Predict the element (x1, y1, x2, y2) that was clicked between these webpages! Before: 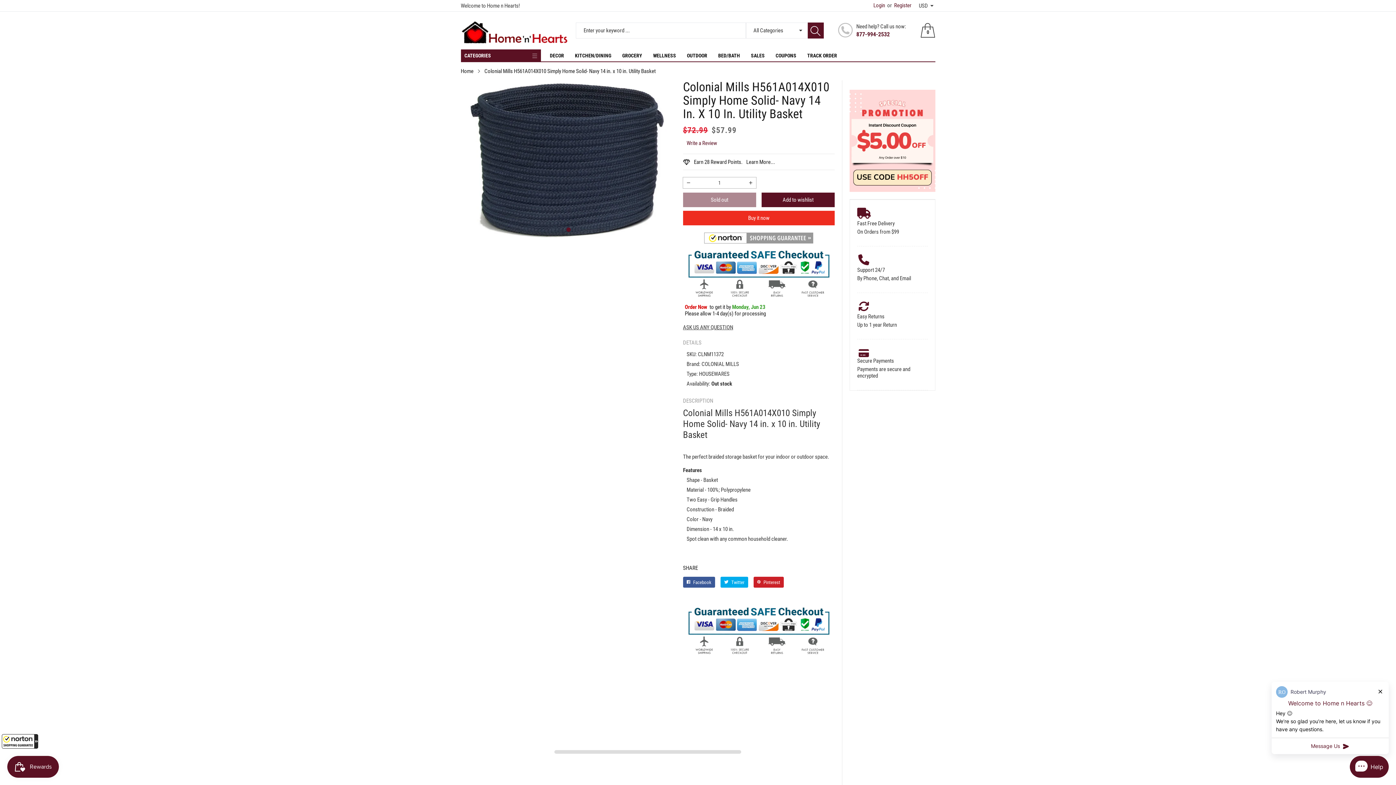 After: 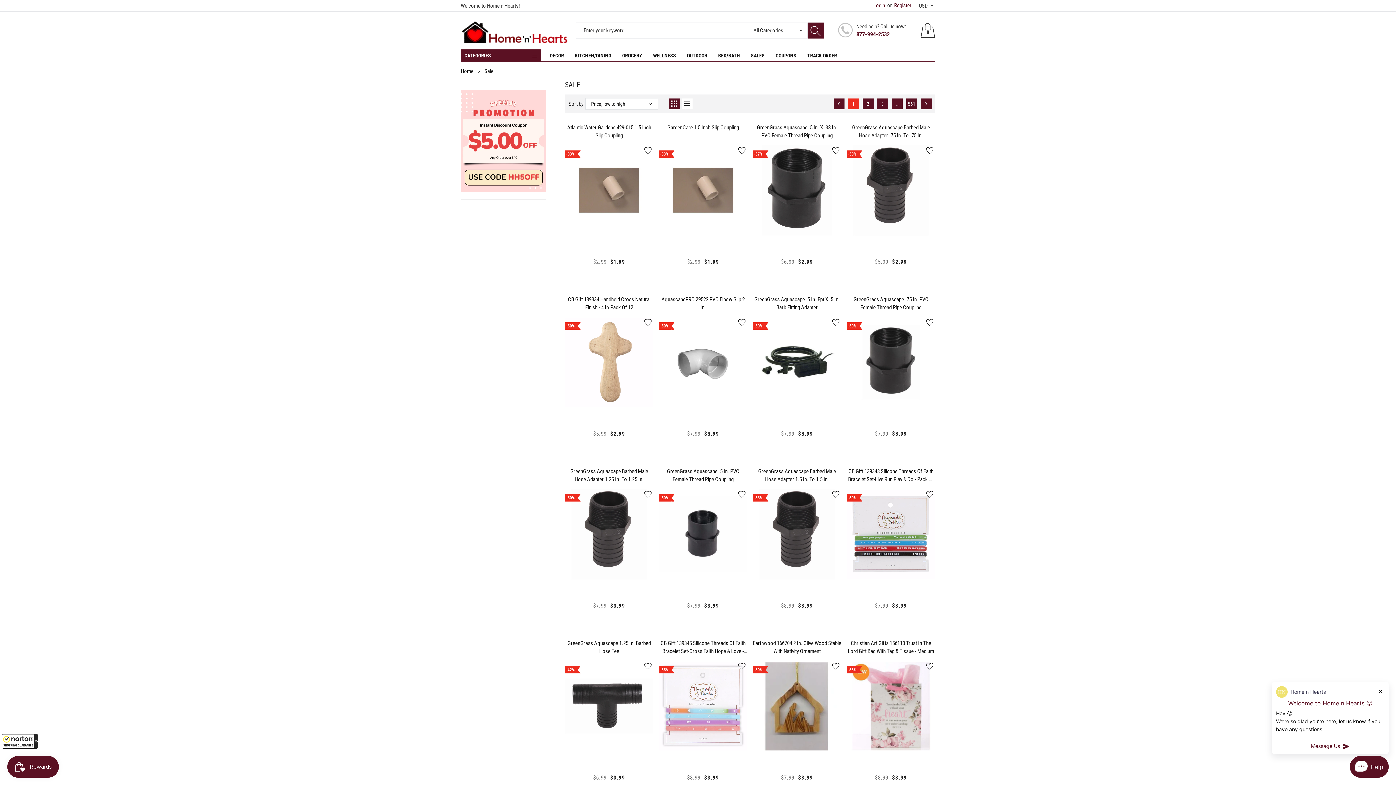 Action: bbox: (749, 50, 766, 60) label: SALES